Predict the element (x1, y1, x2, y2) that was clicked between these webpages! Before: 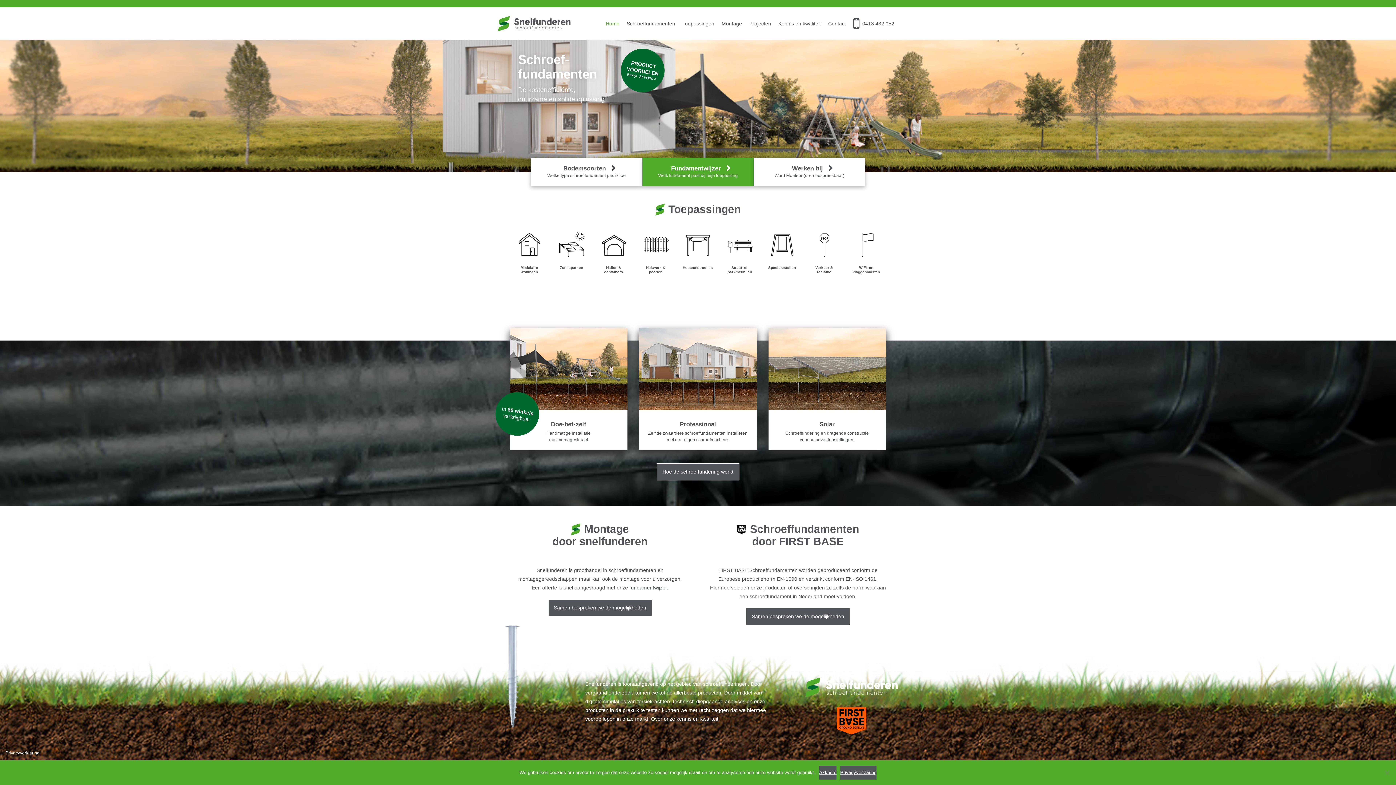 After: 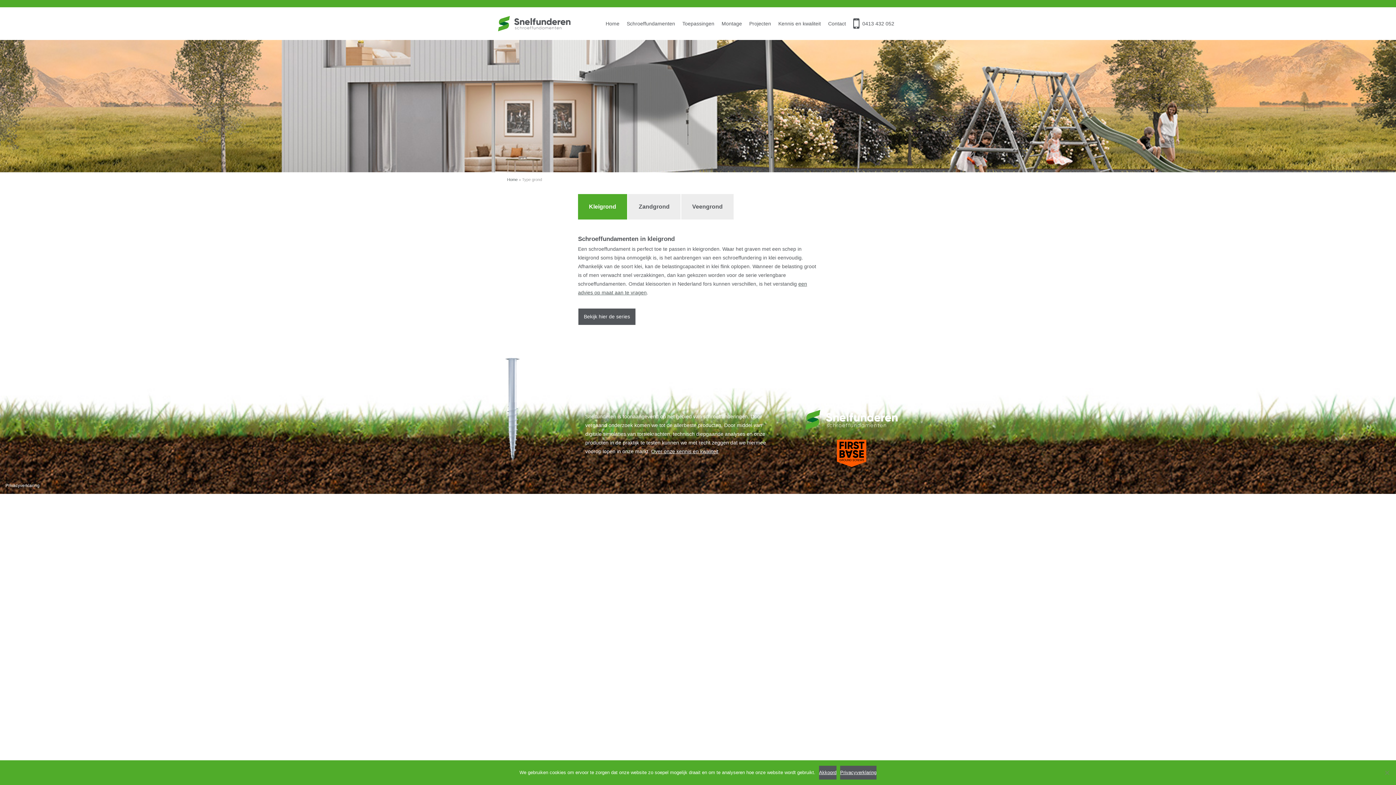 Action: bbox: (530, 157, 642, 186) label: Bodemsoorten

Welke type schroeffundament pas ik toe